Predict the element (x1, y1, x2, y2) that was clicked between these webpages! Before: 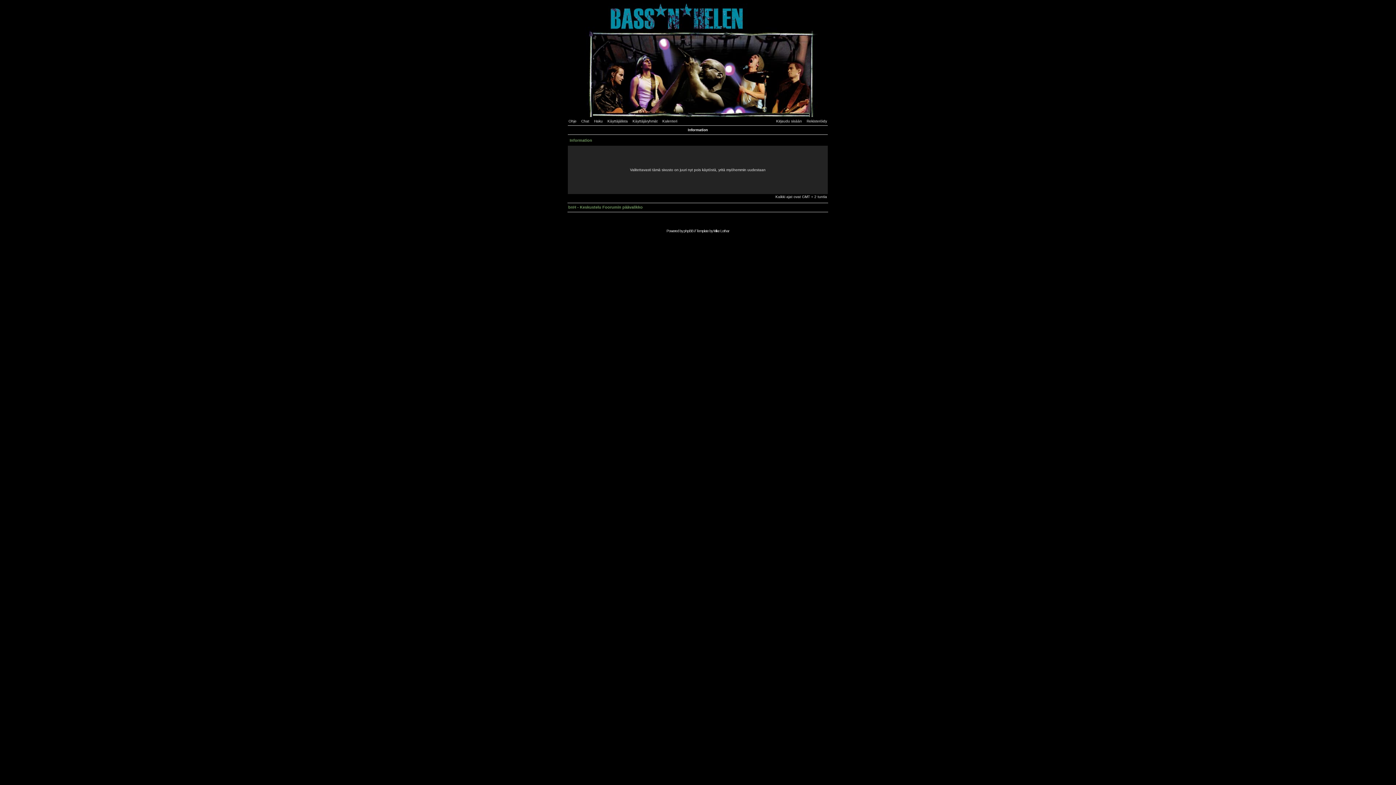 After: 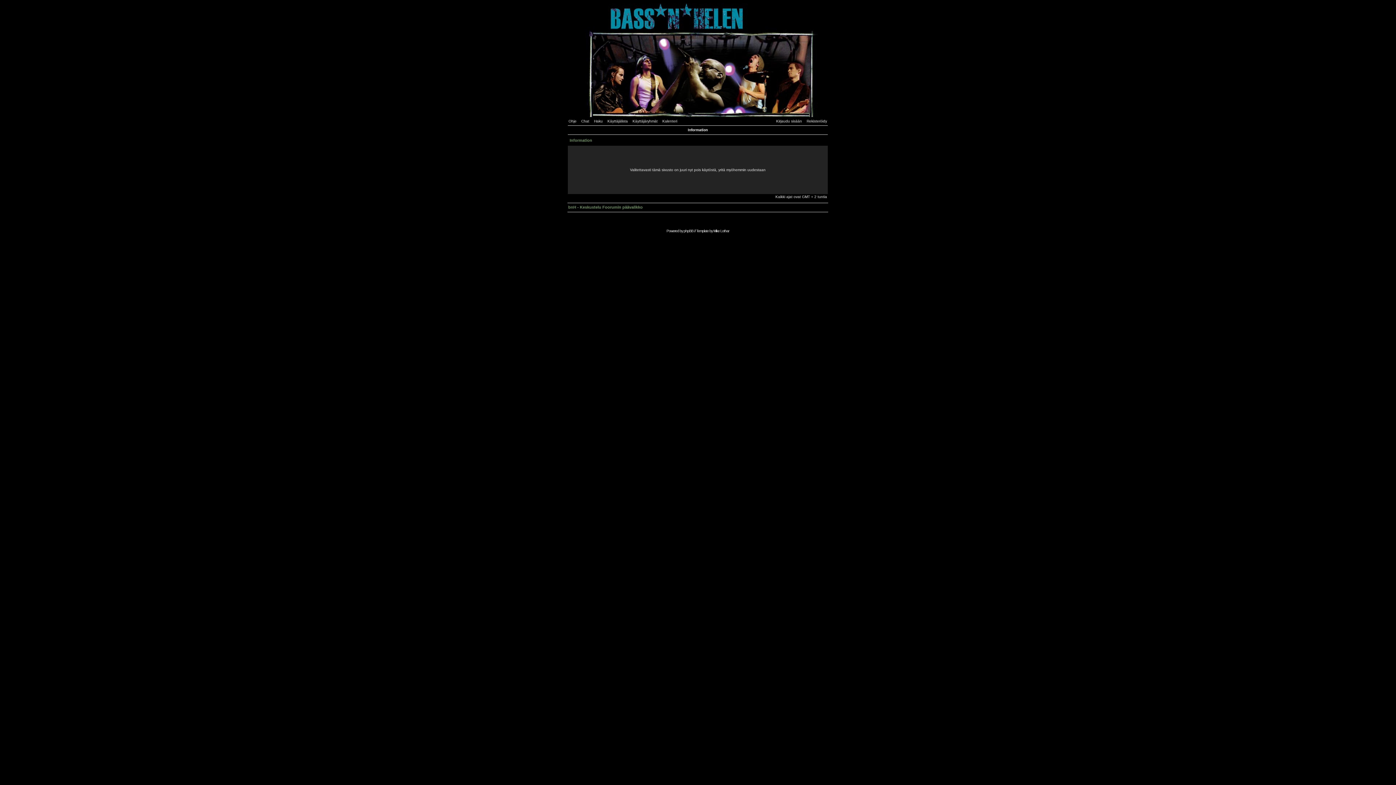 Action: label: Ohje bbox: (568, 119, 580, 123)